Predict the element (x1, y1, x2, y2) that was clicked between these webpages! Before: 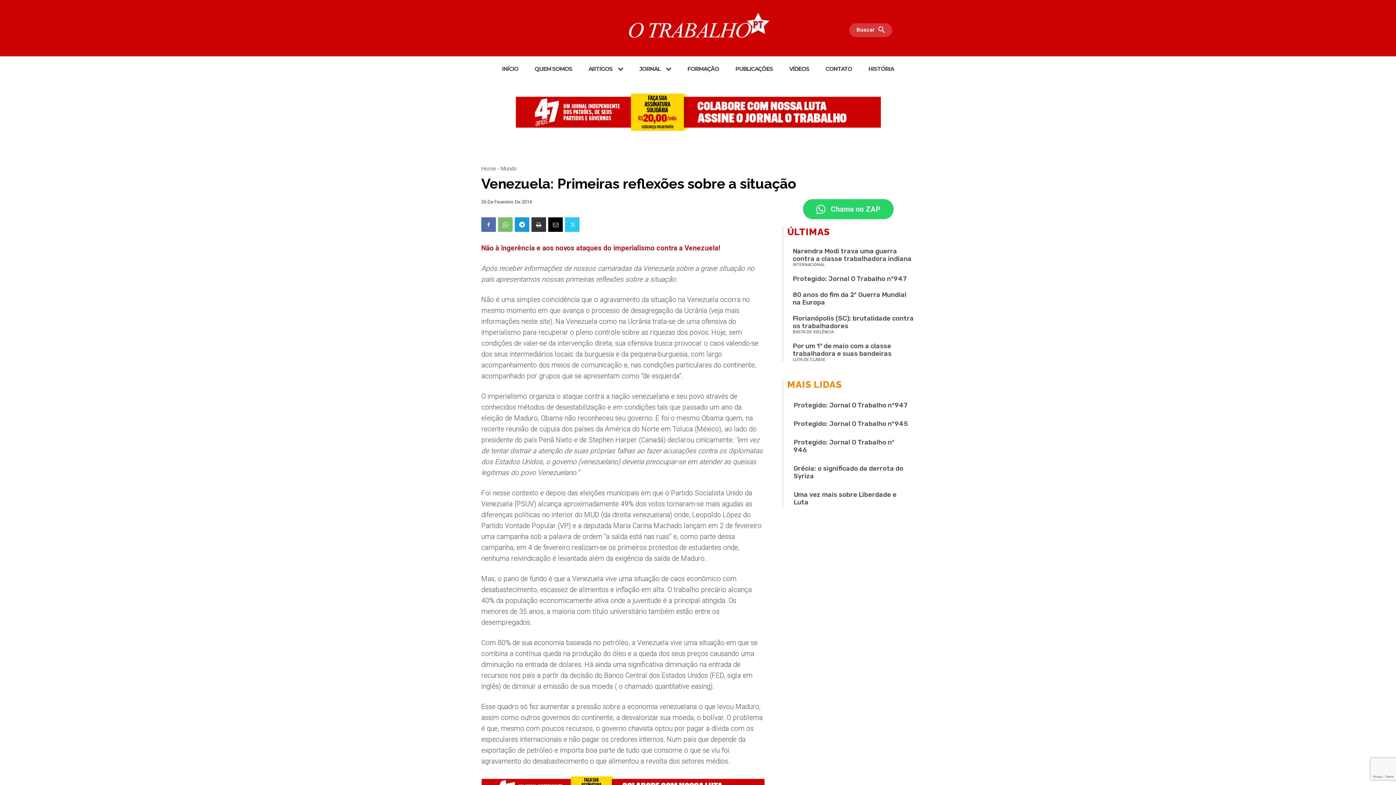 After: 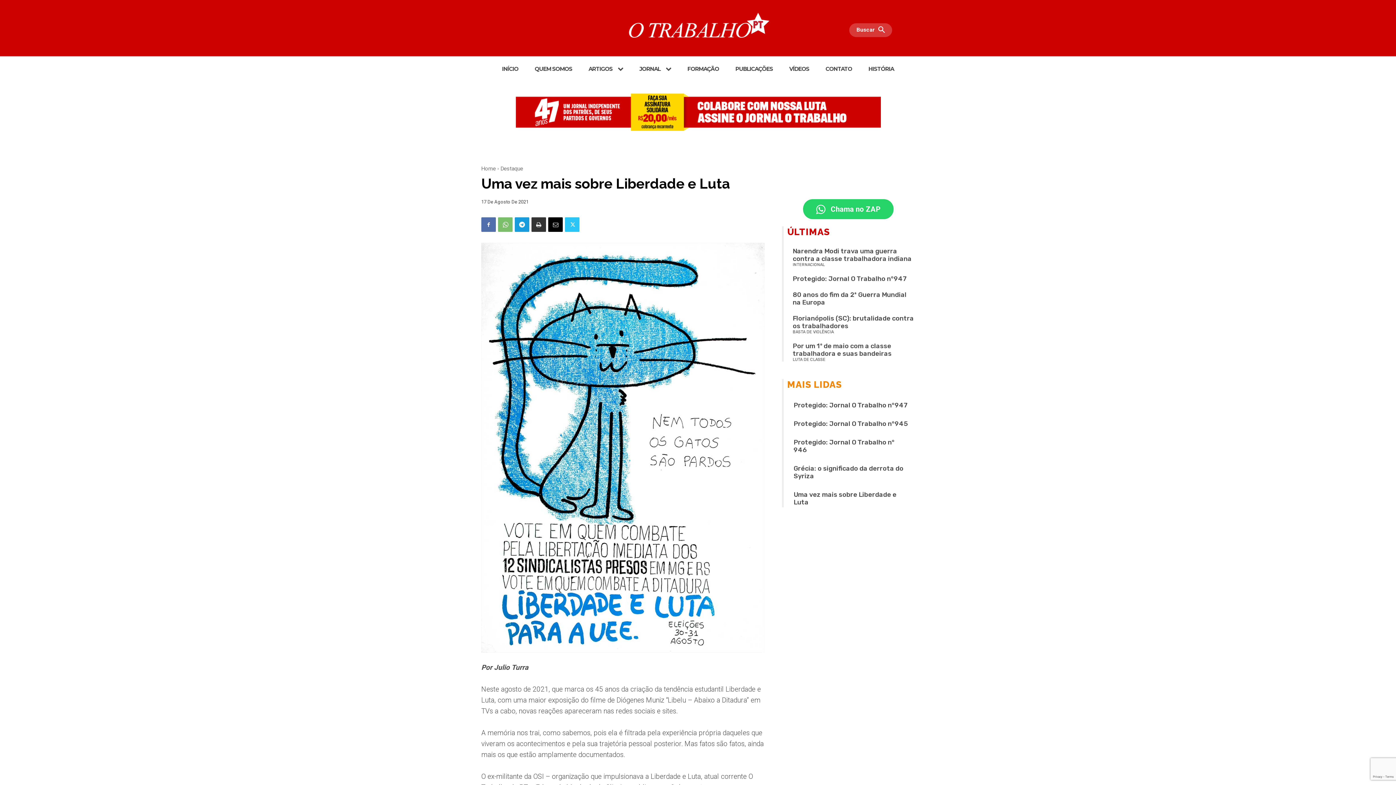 Action: label: Uma vez mais sobre Liberdade e Luta bbox: (793, 490, 896, 506)